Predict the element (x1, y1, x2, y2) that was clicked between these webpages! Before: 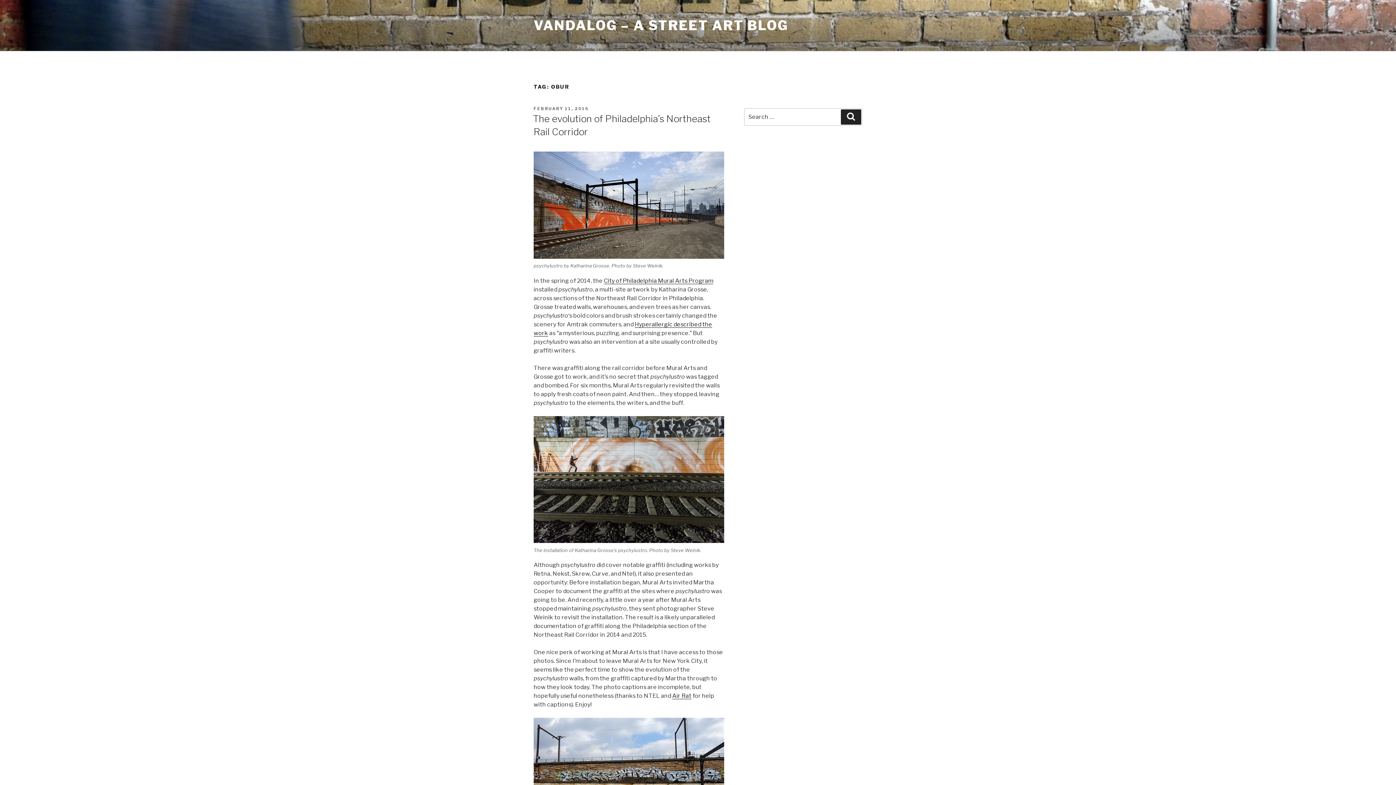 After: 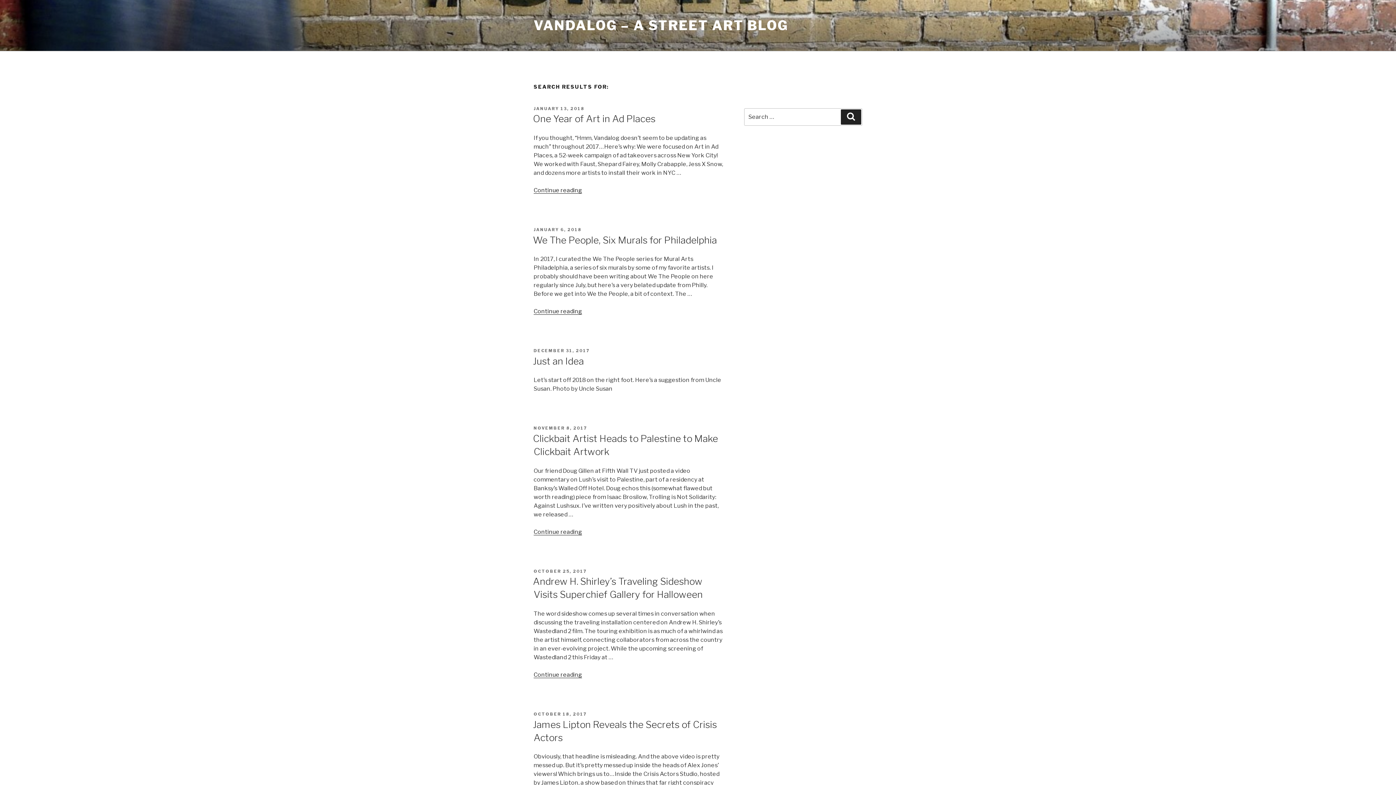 Action: label: Search bbox: (841, 109, 861, 124)